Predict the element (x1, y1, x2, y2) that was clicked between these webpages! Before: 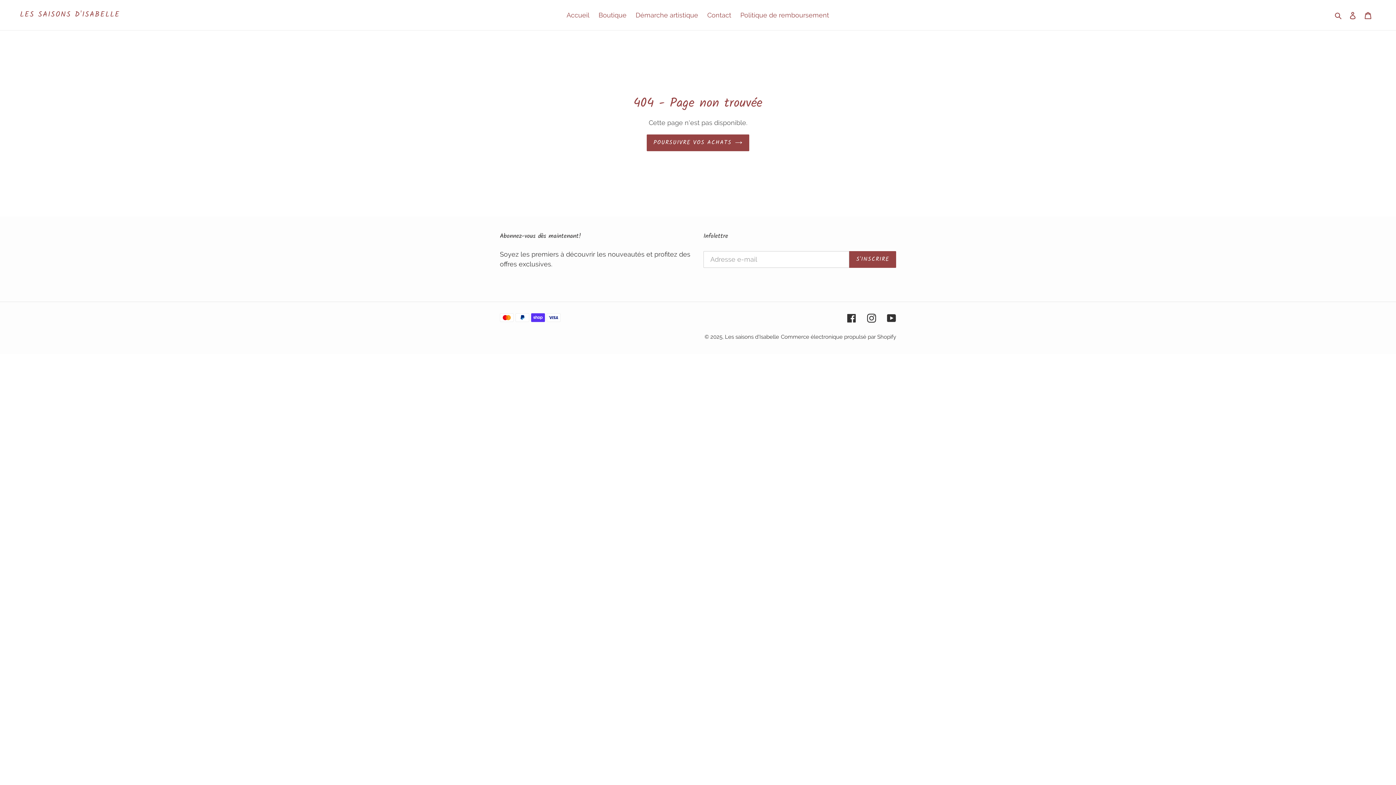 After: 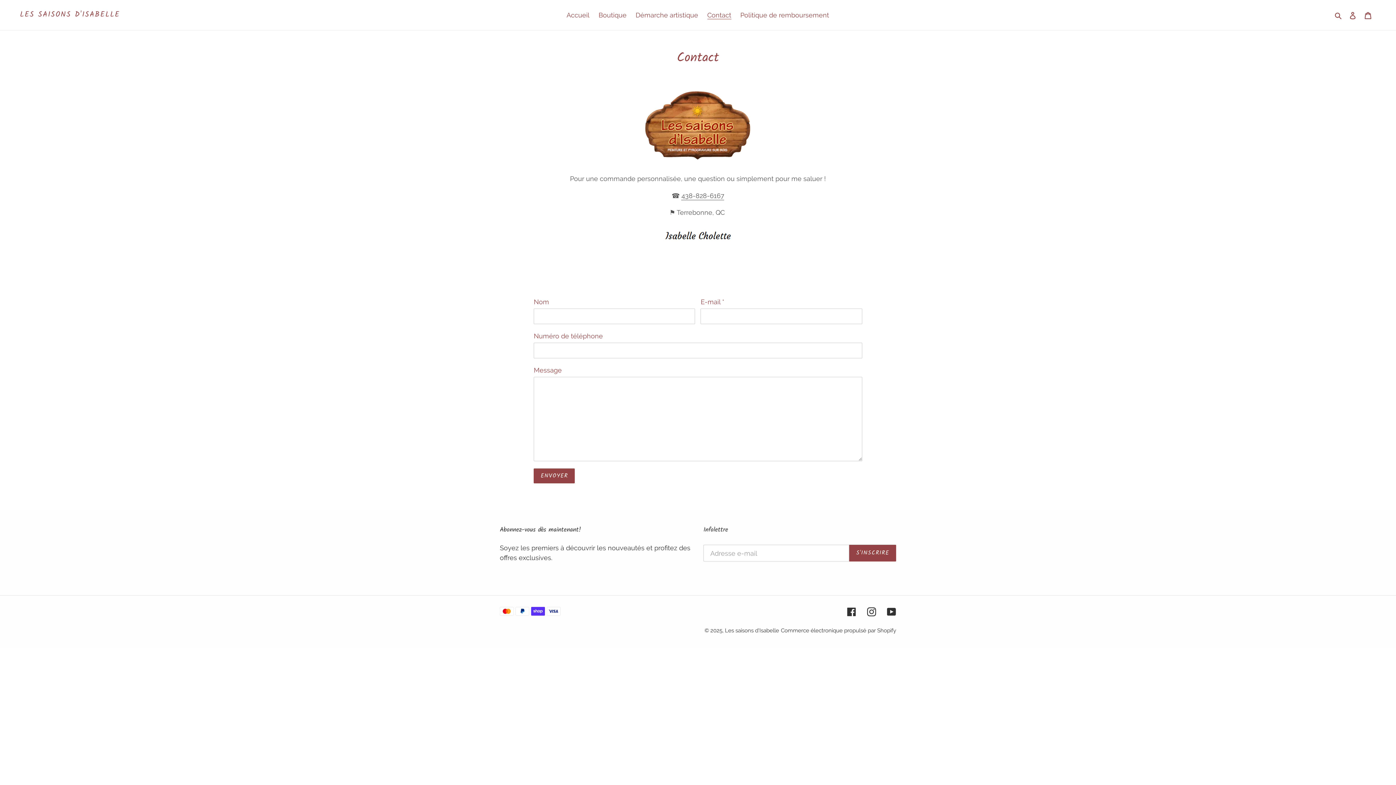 Action: label: Contact bbox: (703, 9, 735, 21)